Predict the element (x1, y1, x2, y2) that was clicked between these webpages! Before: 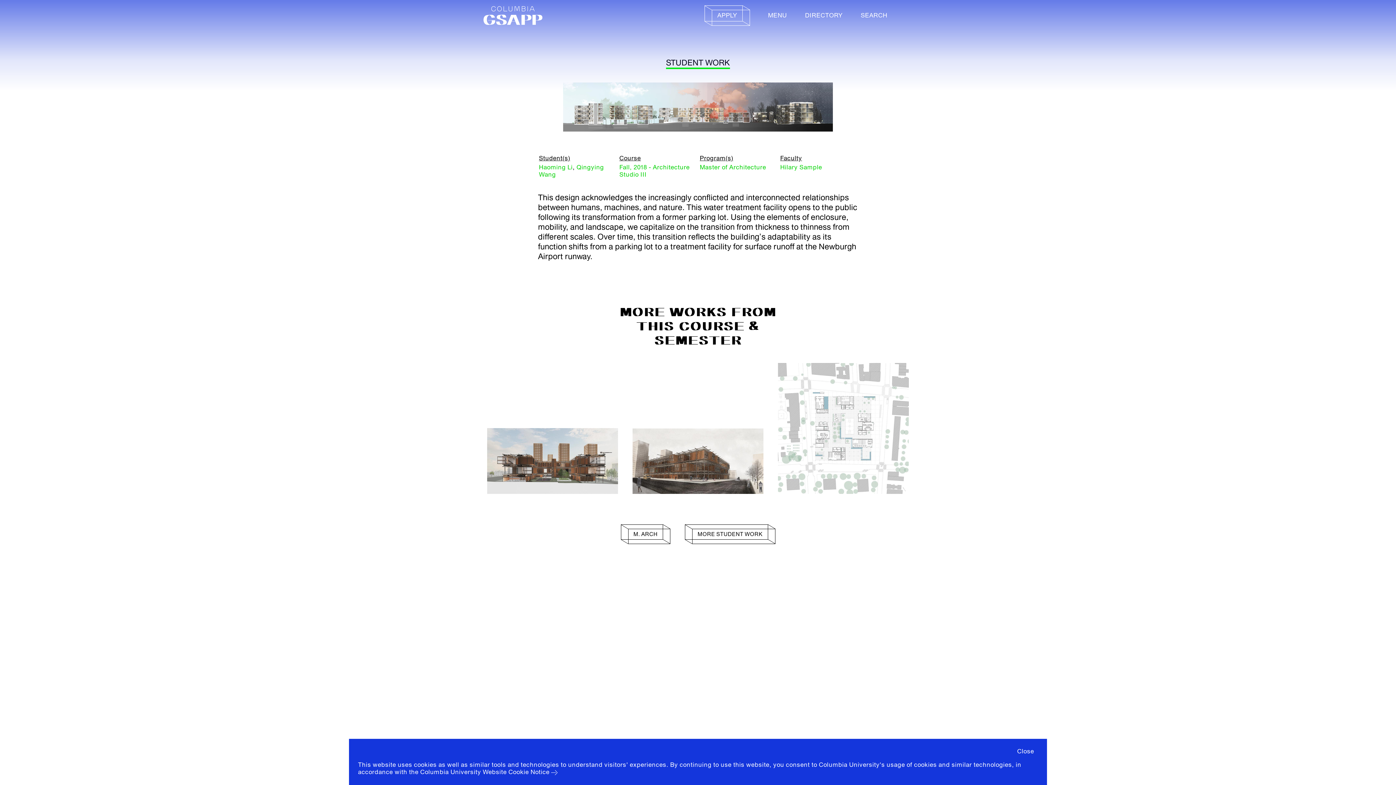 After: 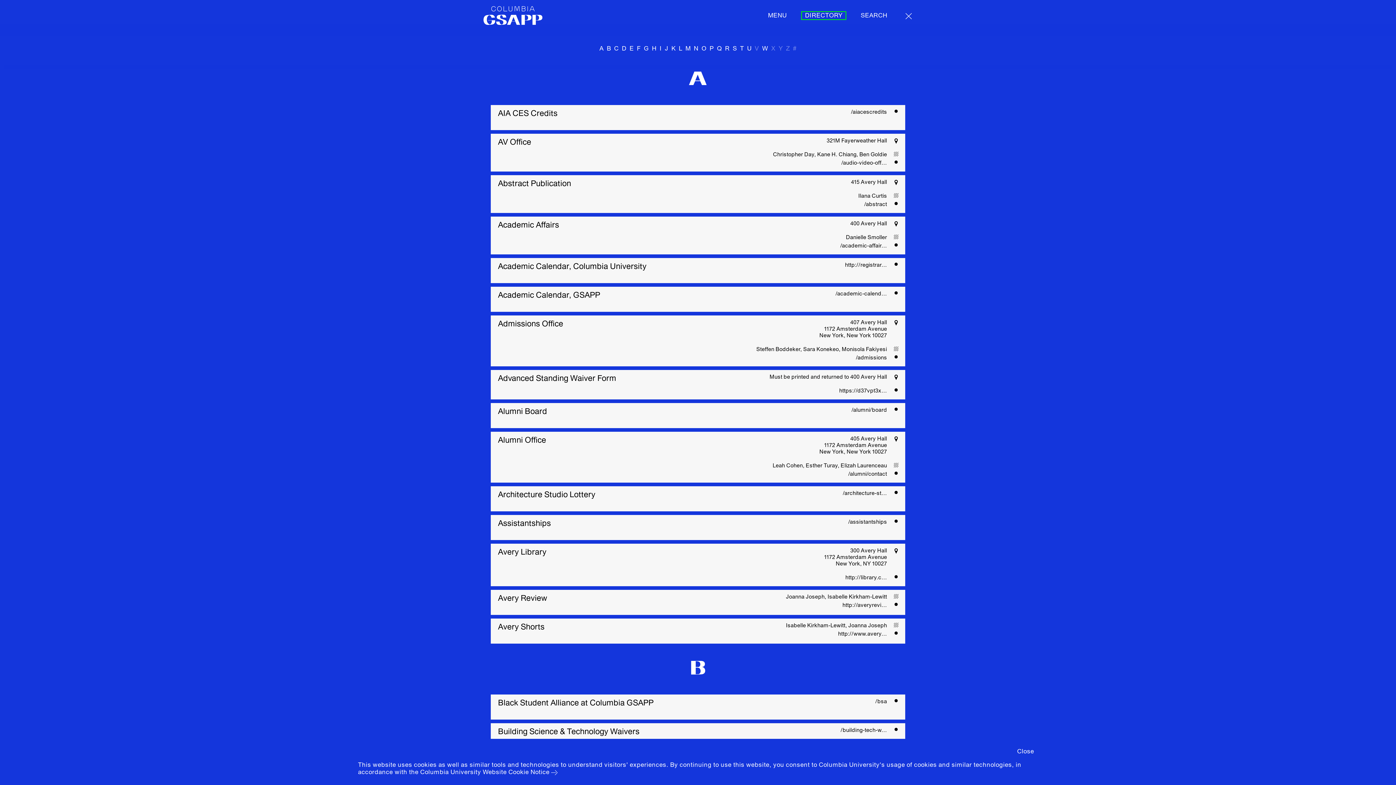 Action: label: DIRECTORY bbox: (801, 11, 846, 20)